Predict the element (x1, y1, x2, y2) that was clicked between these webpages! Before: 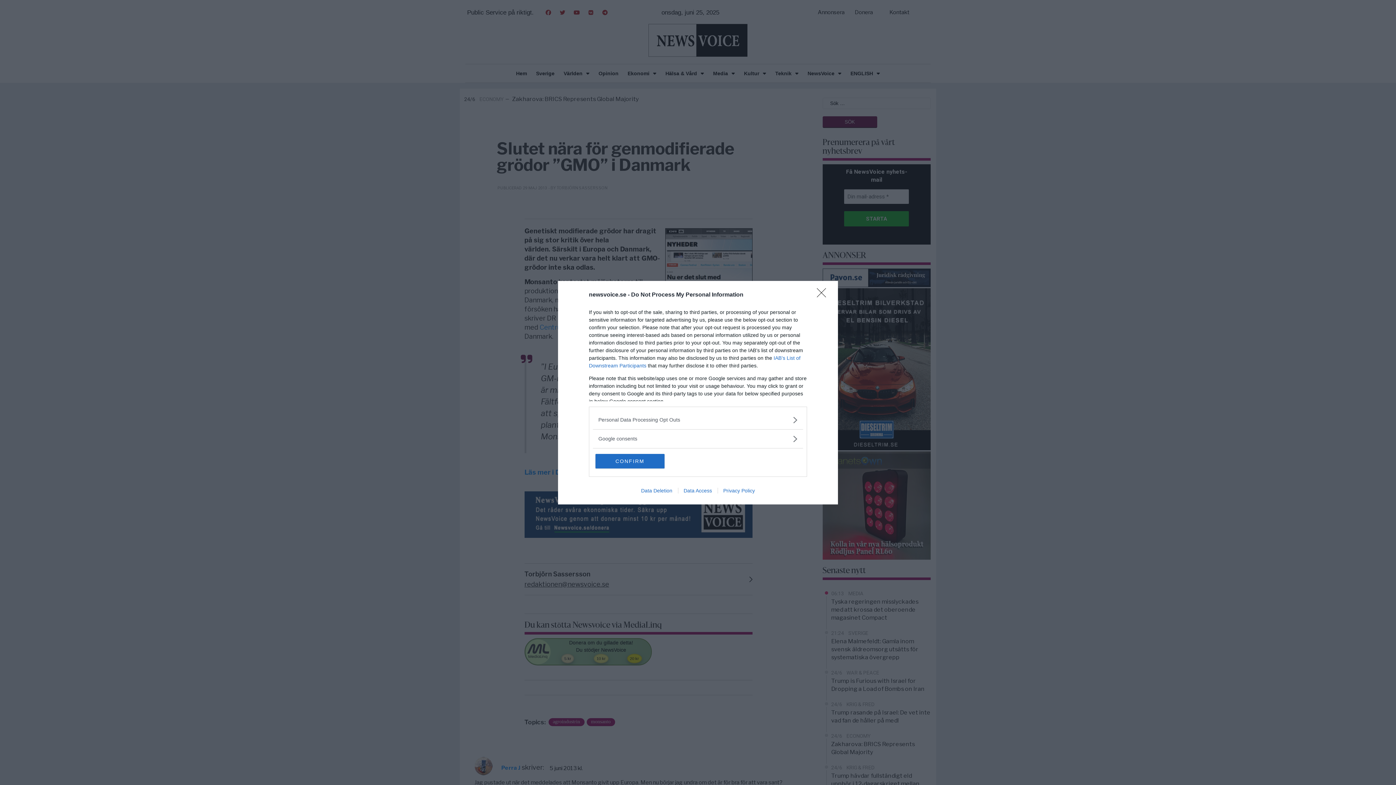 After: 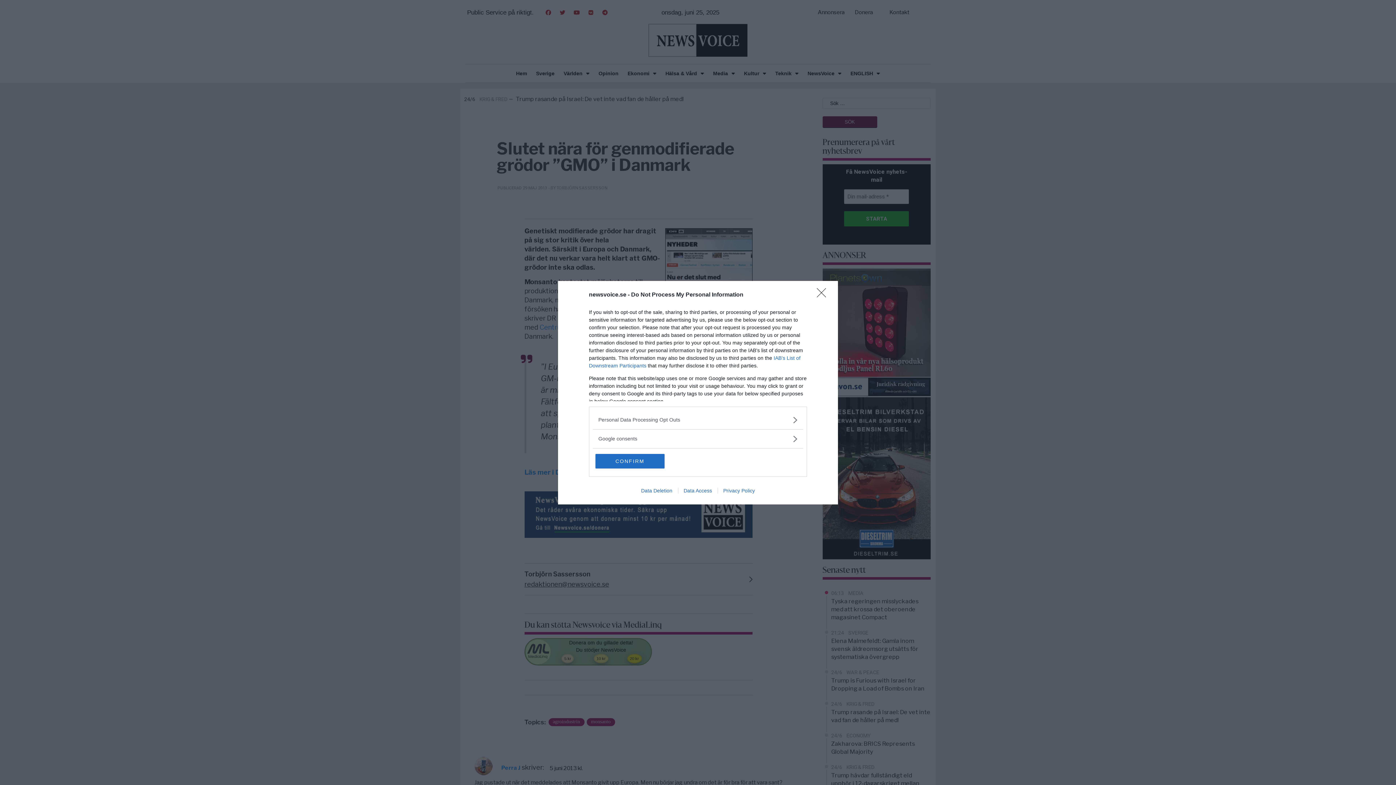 Action: bbox: (678, 487, 717, 493) label: Data Access